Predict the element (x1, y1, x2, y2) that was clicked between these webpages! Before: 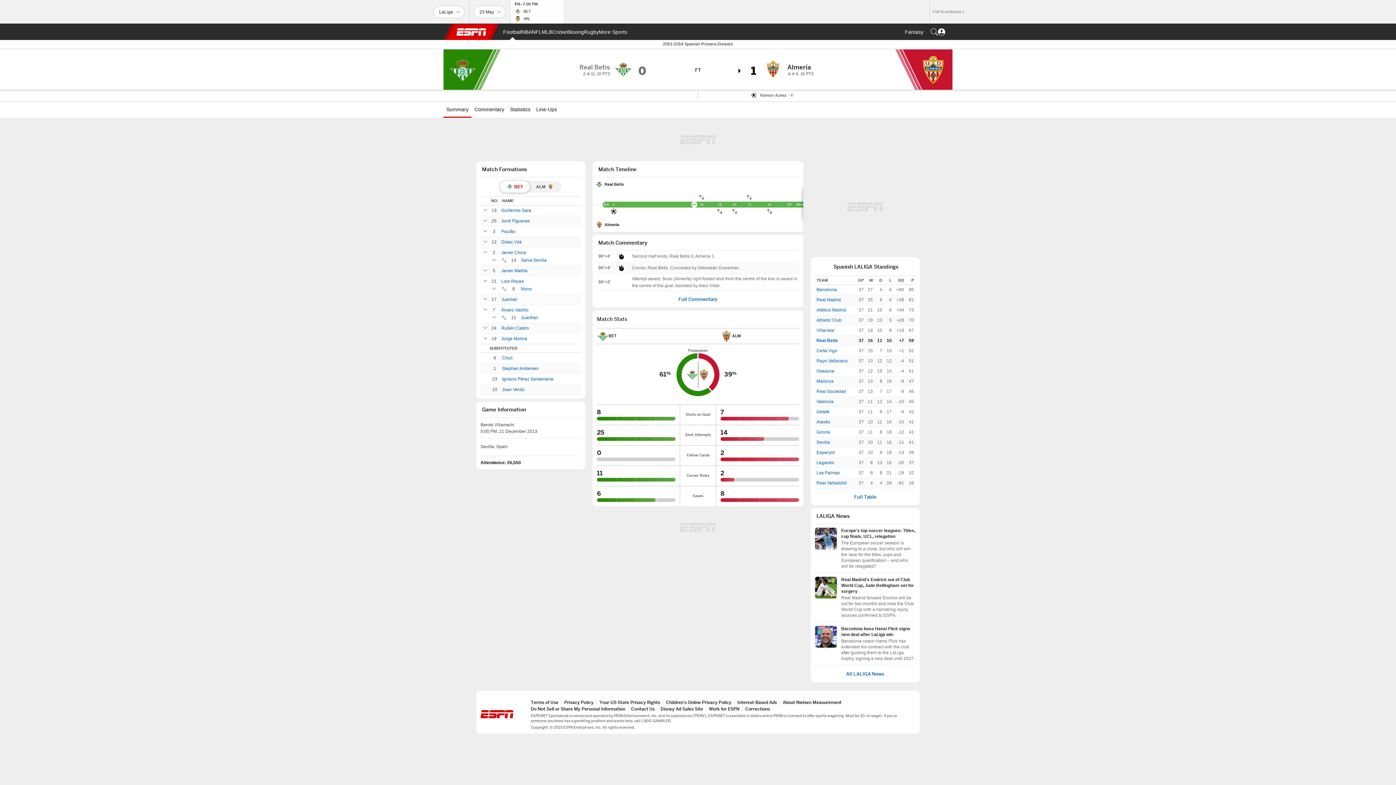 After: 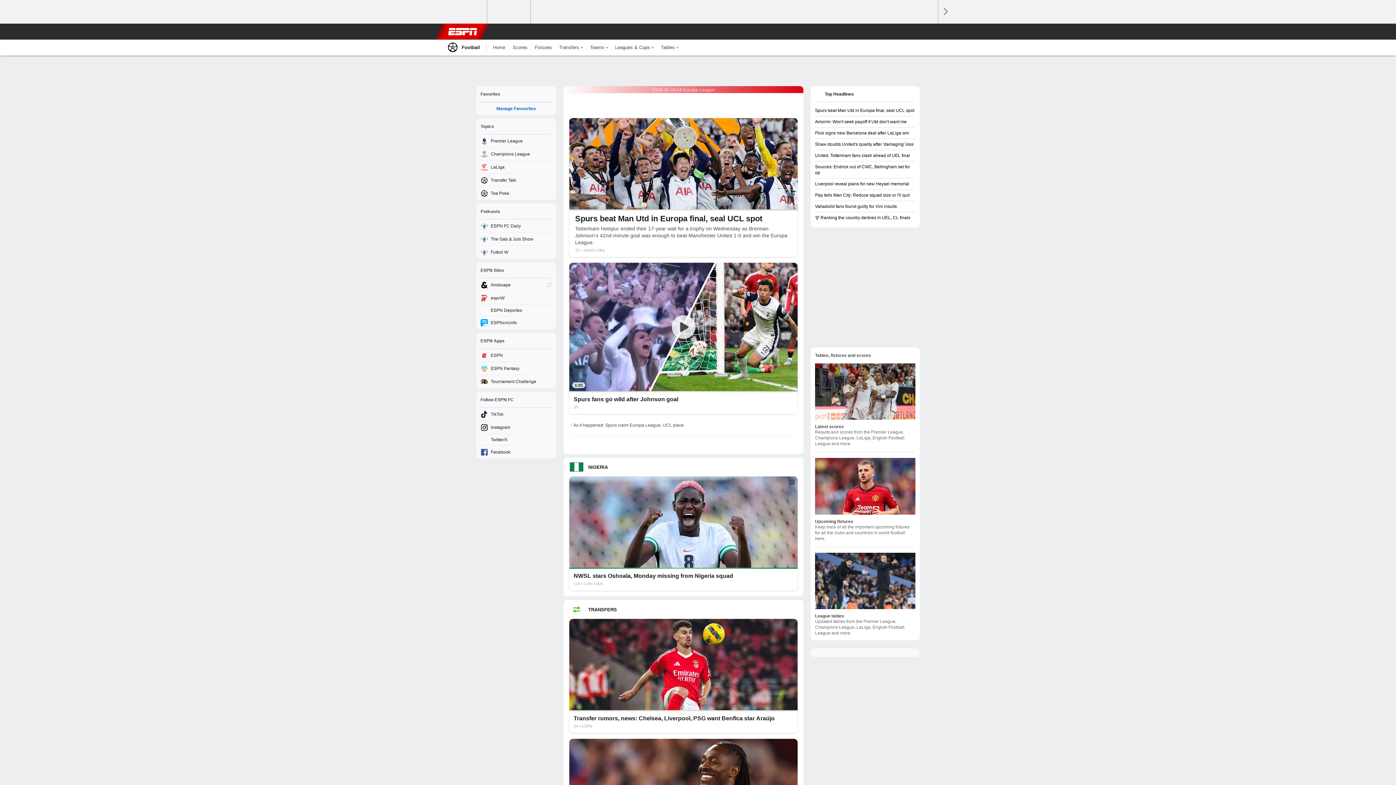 Action: bbox: (503, 24, 521, 40) label: ESPN Football Home Page